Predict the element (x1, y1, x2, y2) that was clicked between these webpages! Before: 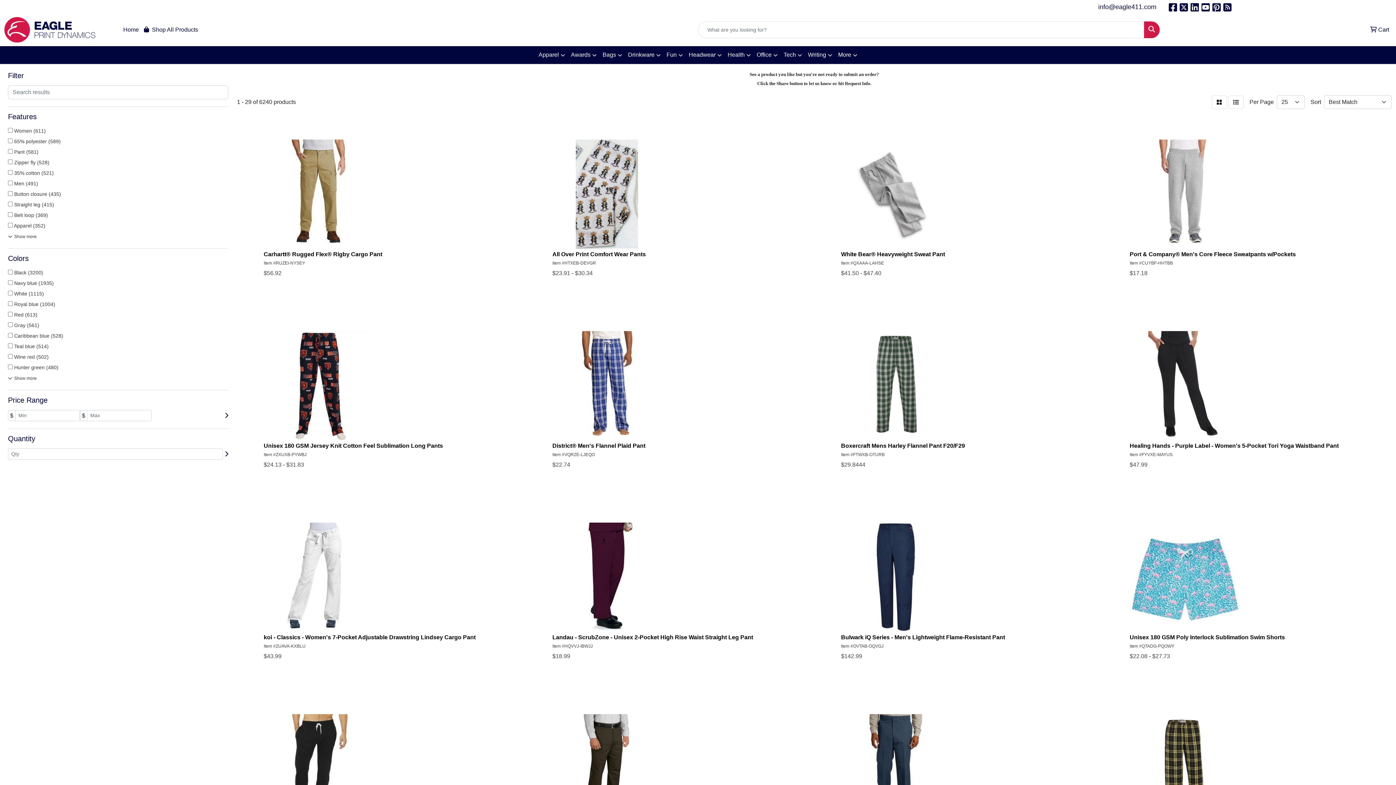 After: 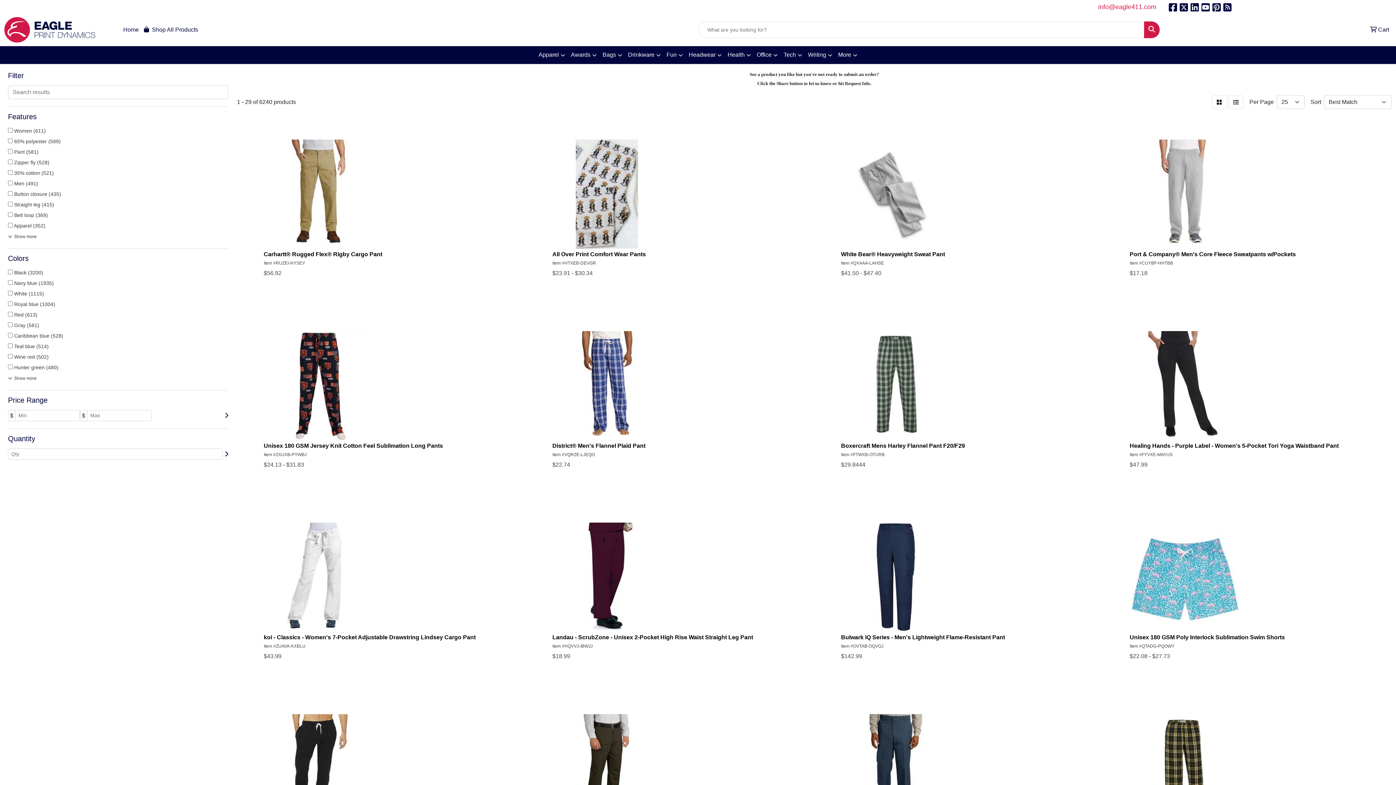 Action: label: info@eagle411.com bbox: (1098, 3, 1156, 10)